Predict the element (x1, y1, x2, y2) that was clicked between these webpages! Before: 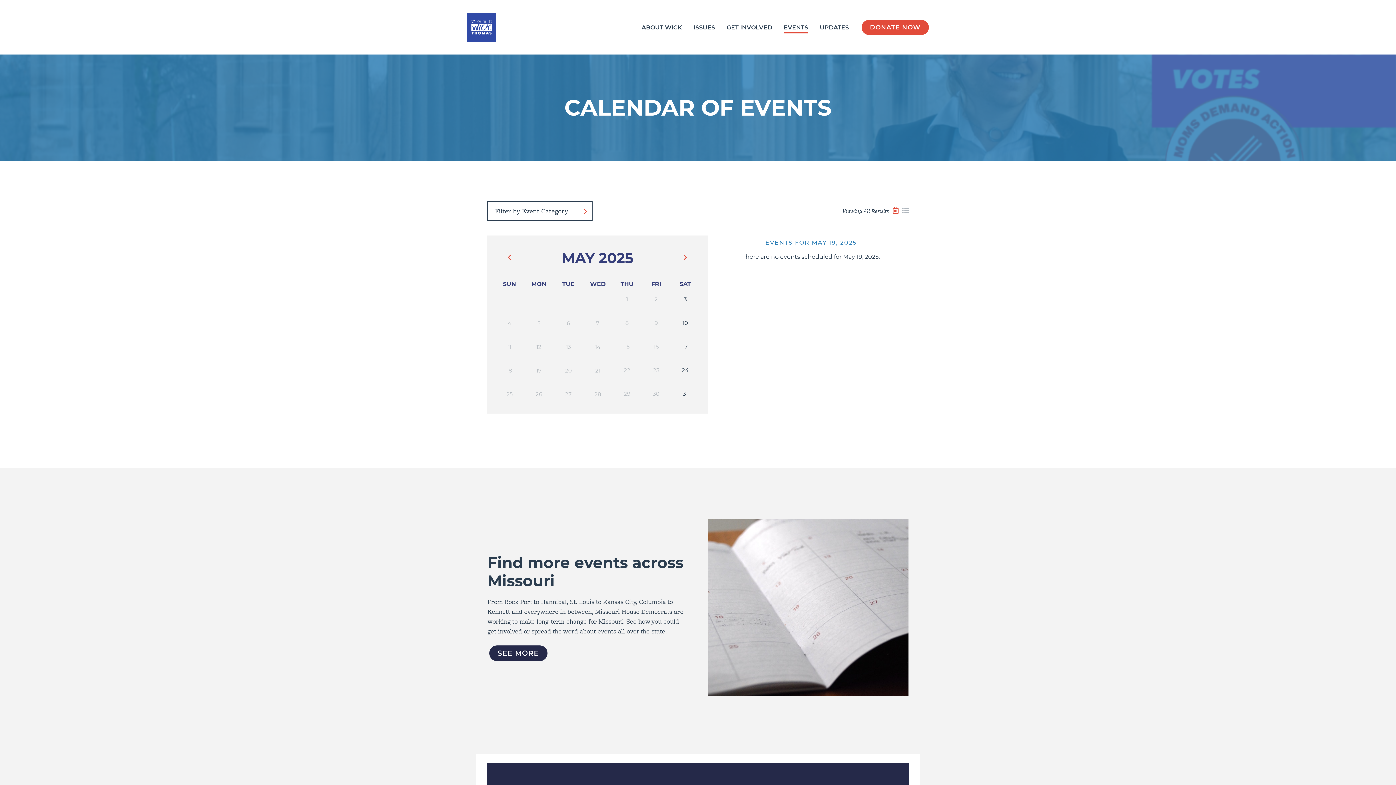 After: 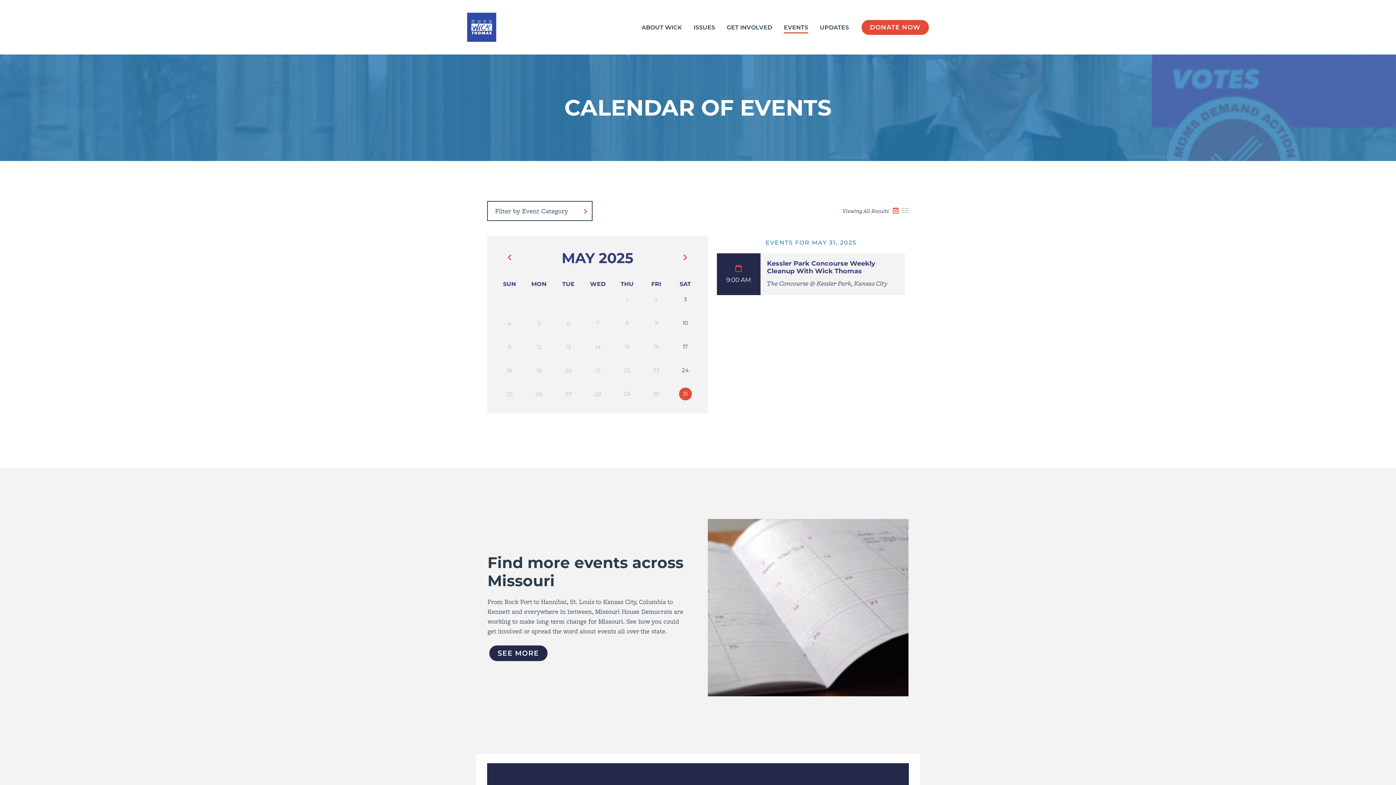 Action: label: View Events for May 31, 2025 bbox: (671, 382, 699, 405)